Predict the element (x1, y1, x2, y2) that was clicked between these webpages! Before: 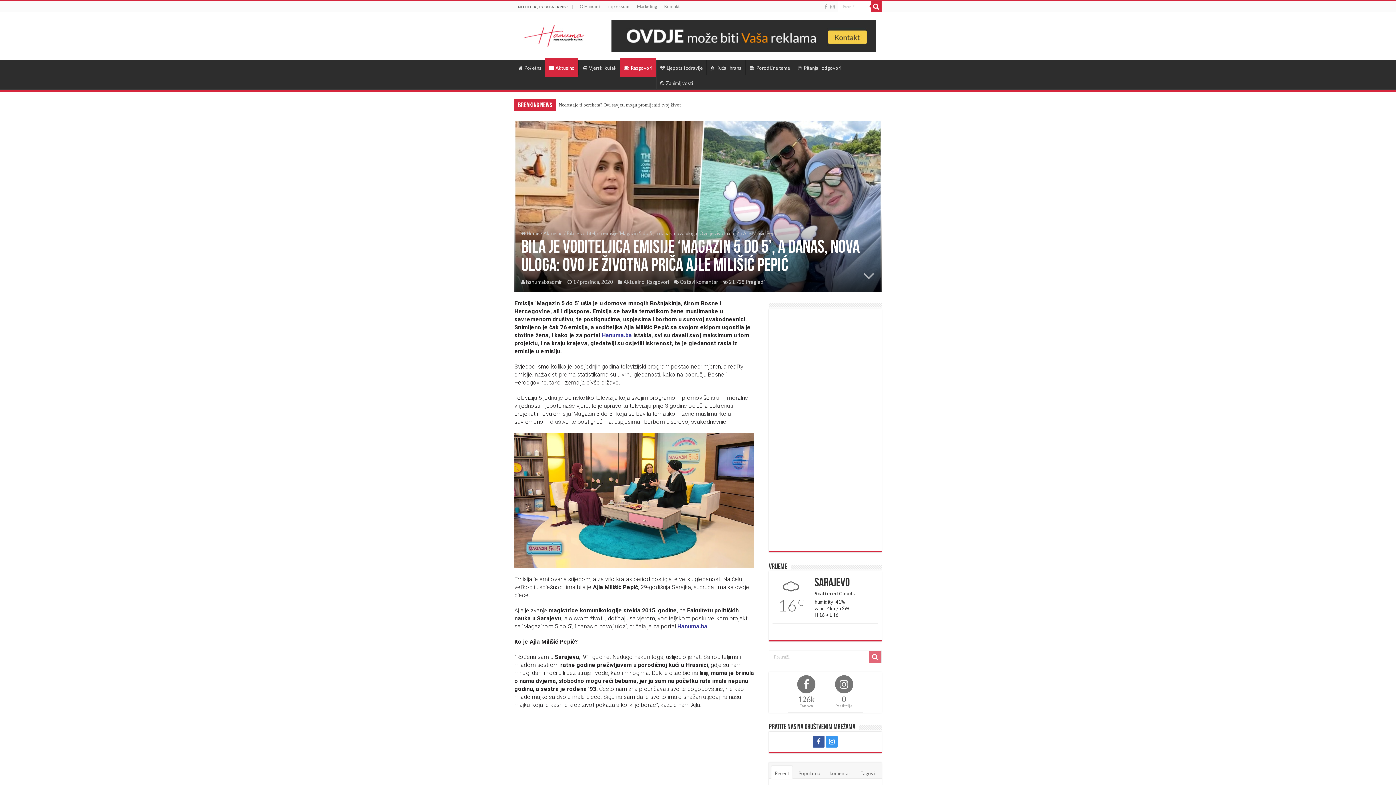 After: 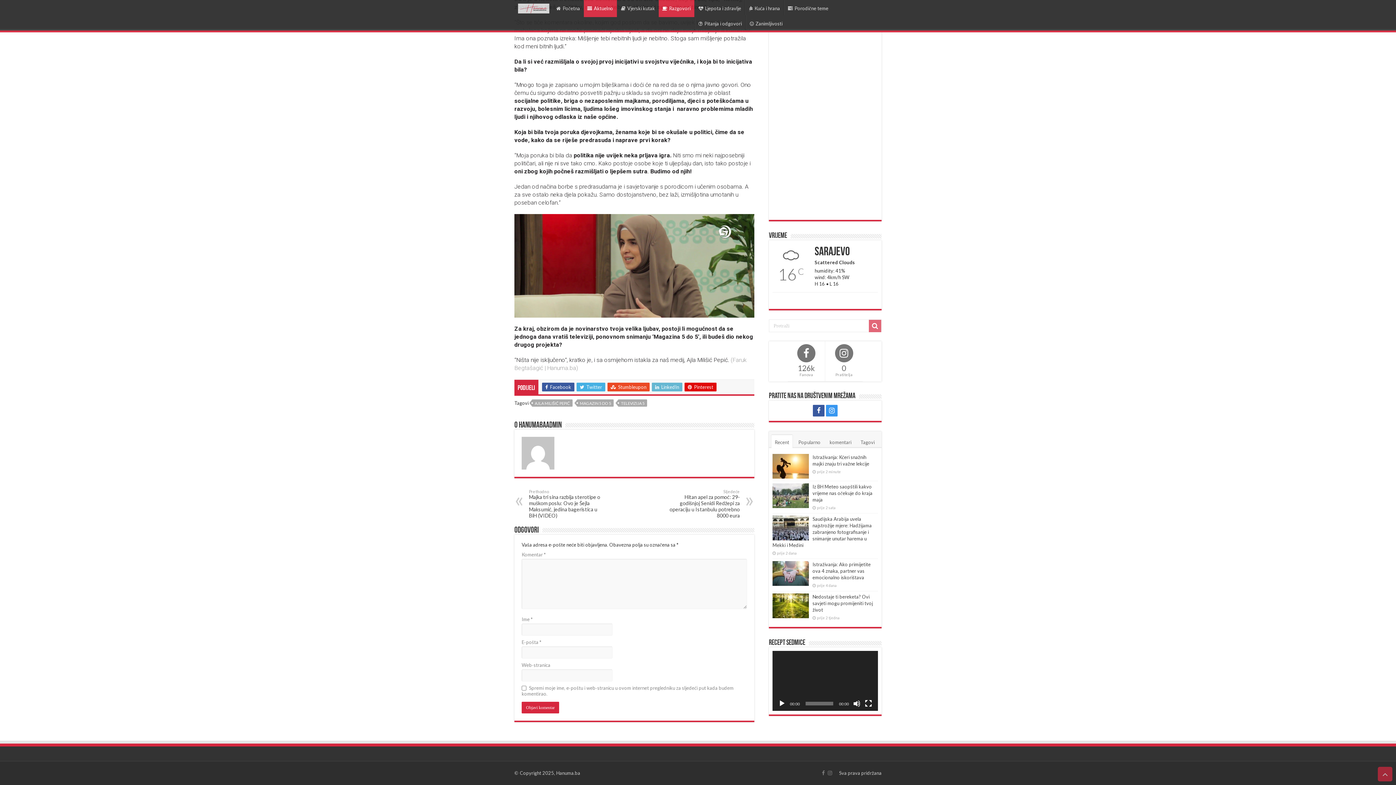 Action: bbox: (680, 278, 718, 285) label: Ostavi komentar